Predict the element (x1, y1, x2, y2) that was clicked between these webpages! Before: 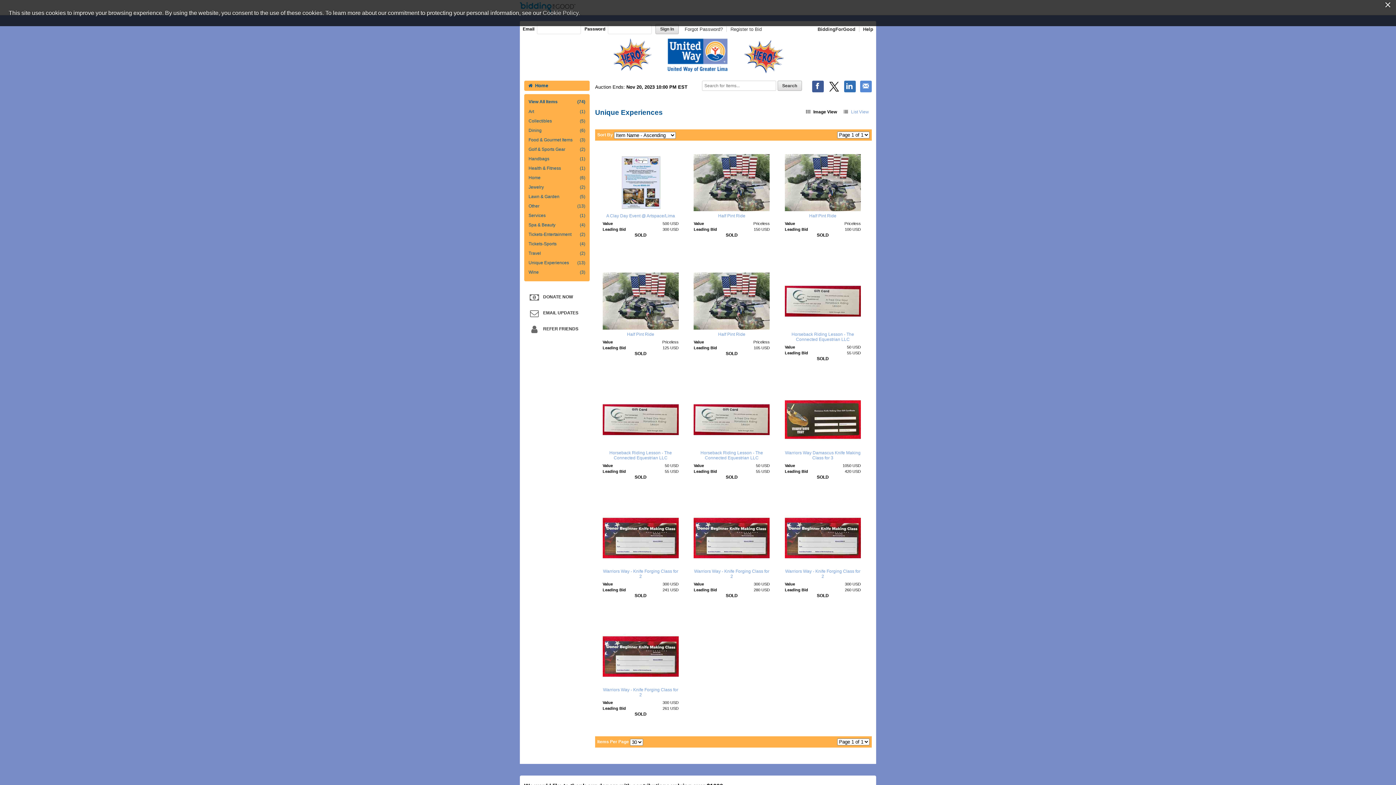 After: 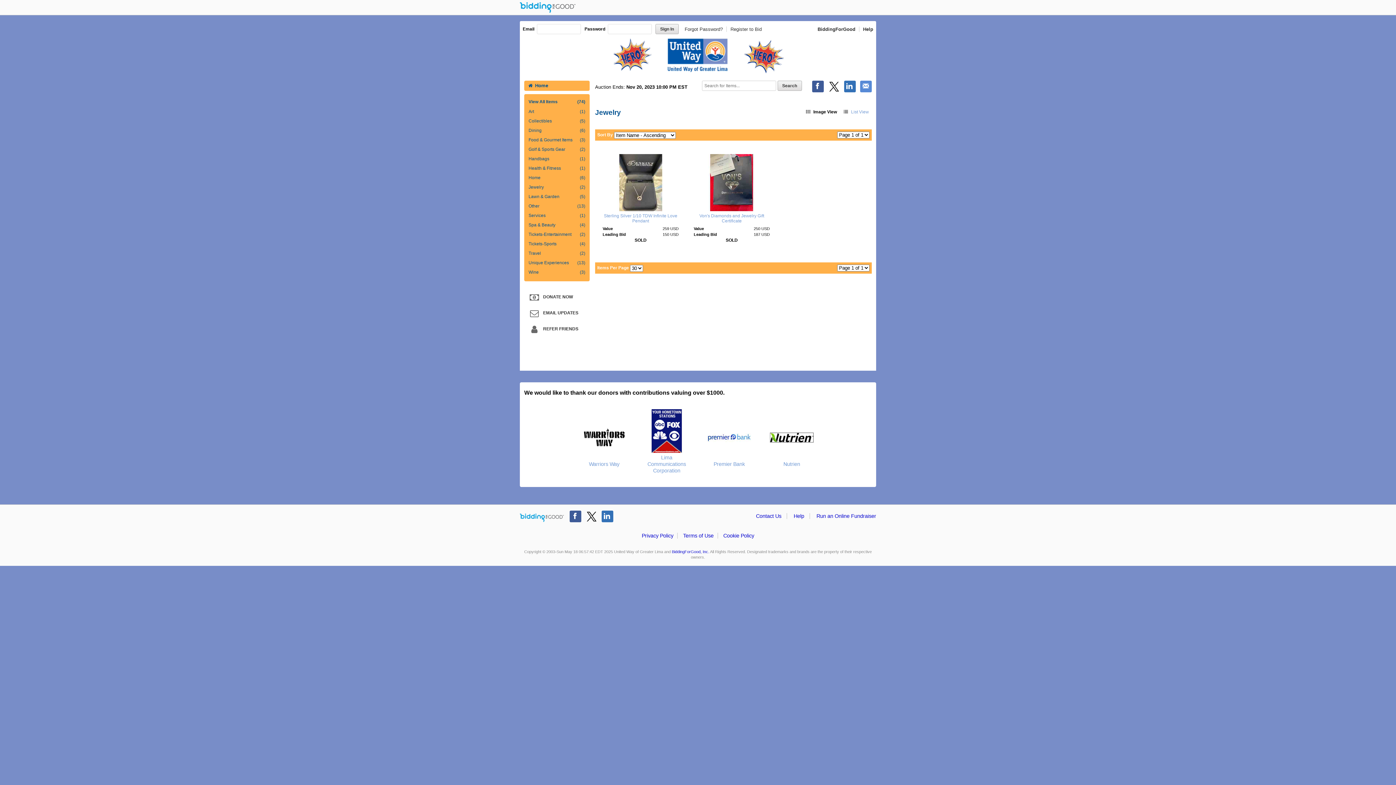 Action: label: Jewelry
(2) bbox: (527, 182, 586, 192)